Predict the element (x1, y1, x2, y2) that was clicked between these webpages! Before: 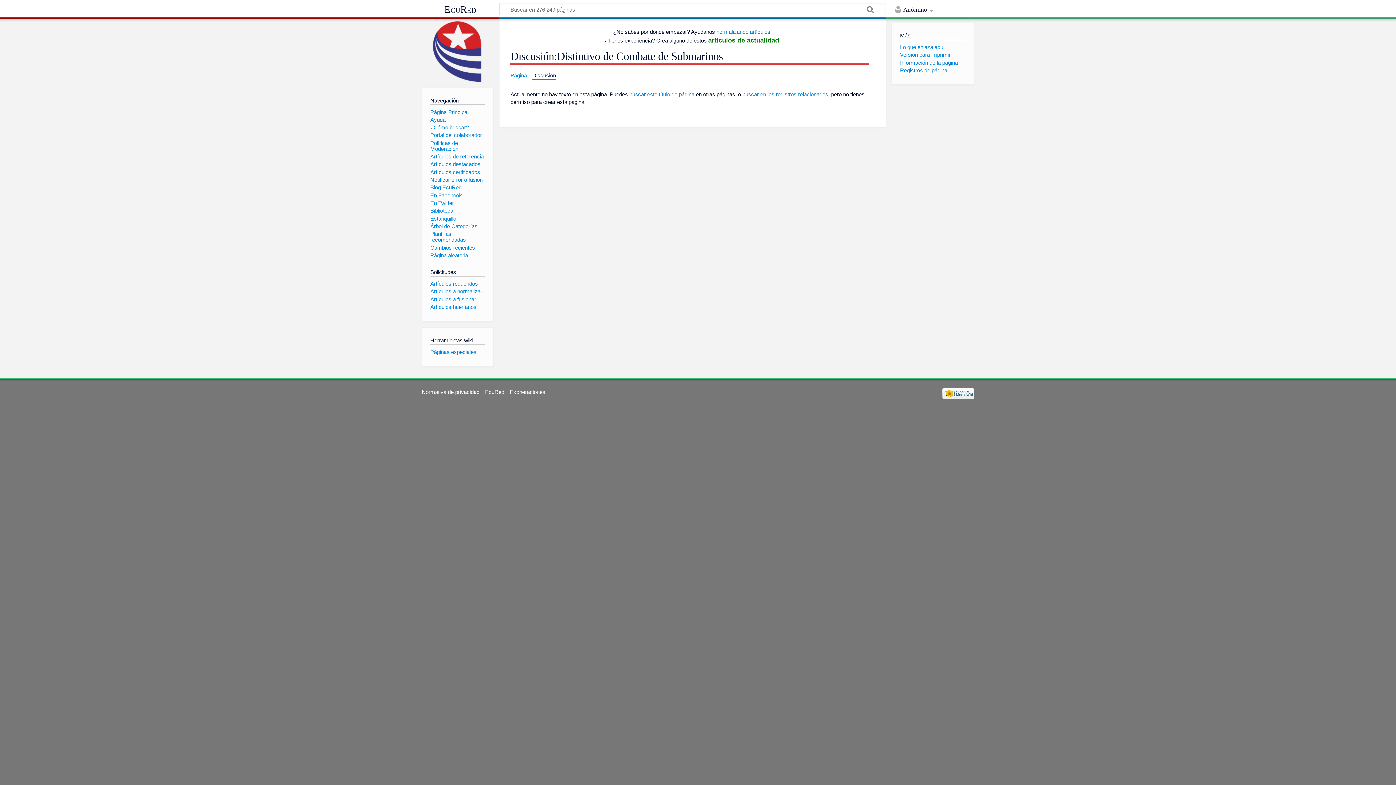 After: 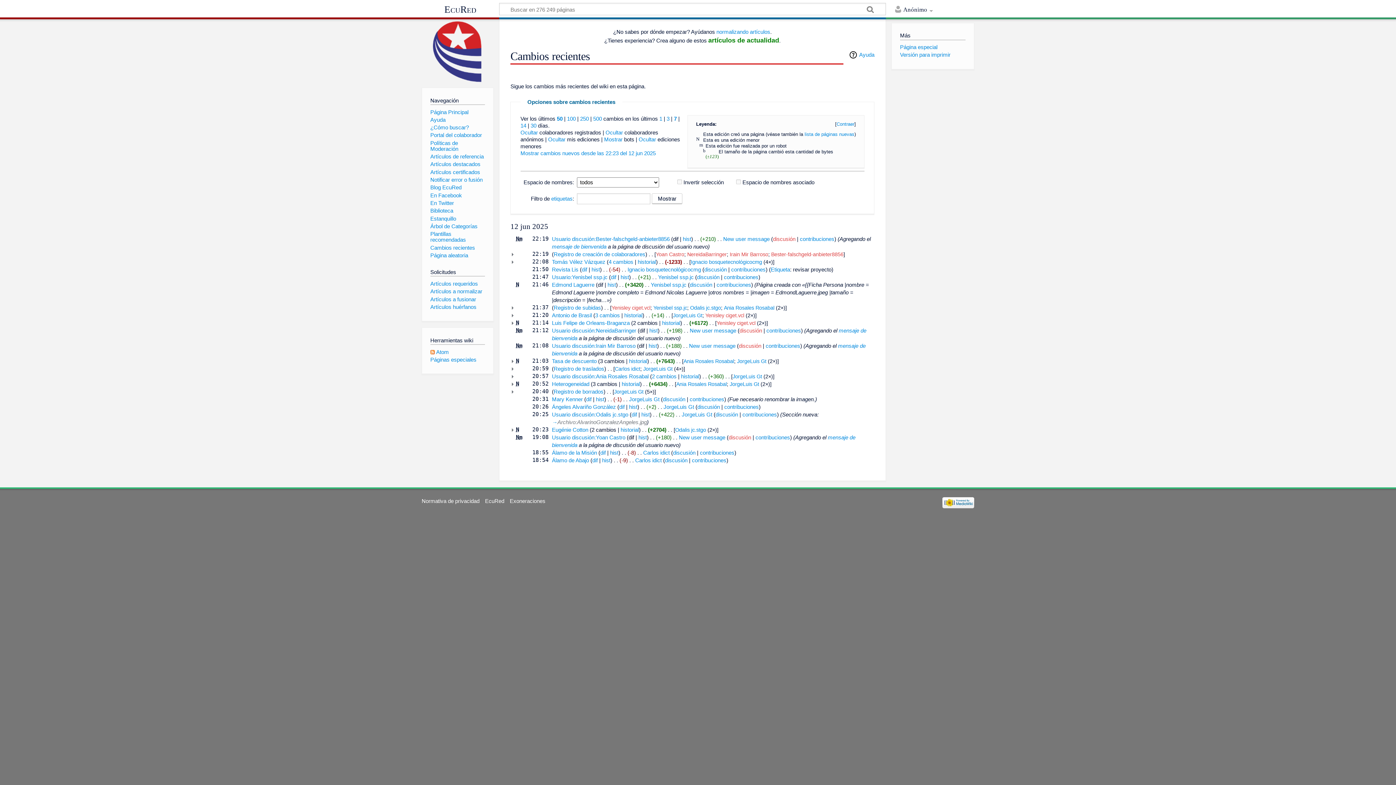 Action: label: Cambios recientes bbox: (430, 244, 475, 250)